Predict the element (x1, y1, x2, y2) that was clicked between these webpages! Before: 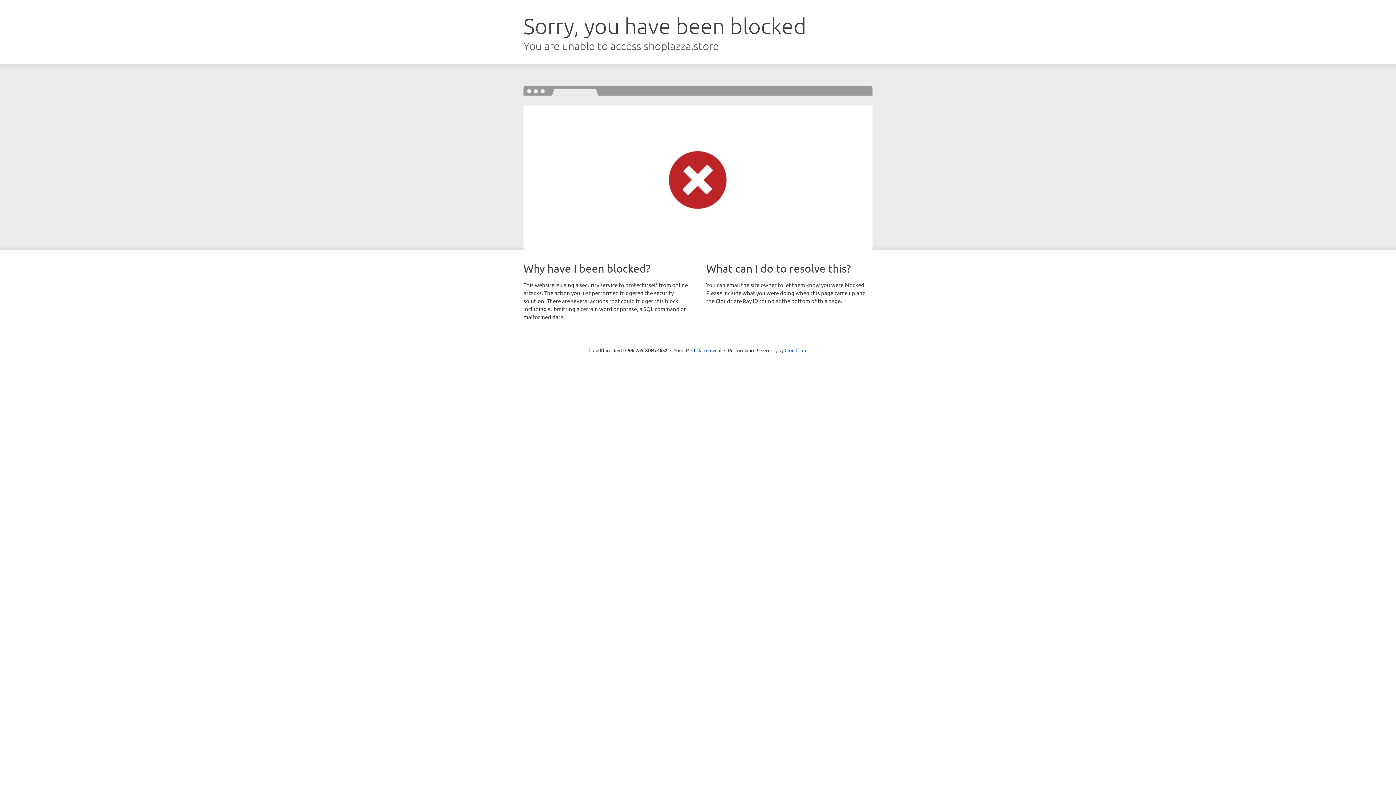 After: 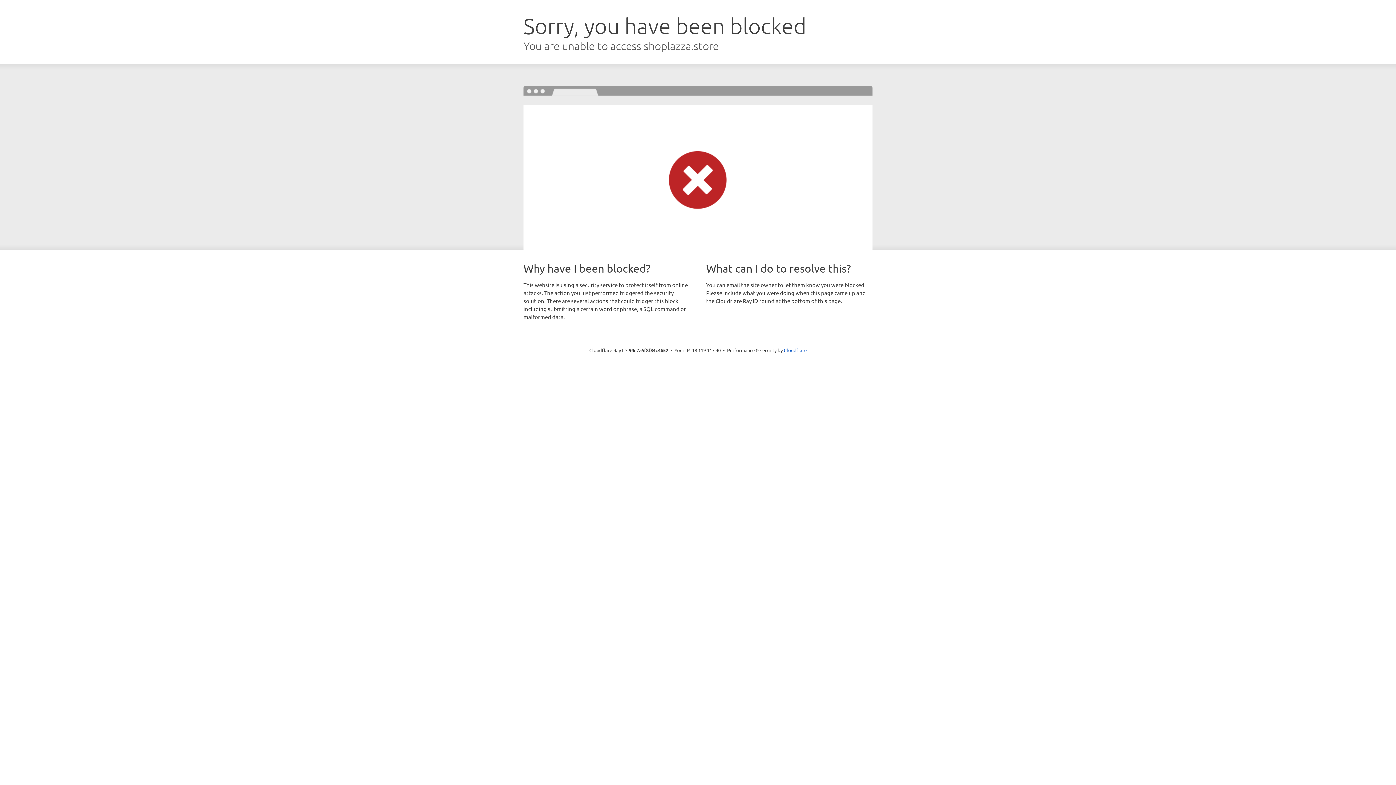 Action: label: Click to reveal bbox: (691, 346, 721, 353)